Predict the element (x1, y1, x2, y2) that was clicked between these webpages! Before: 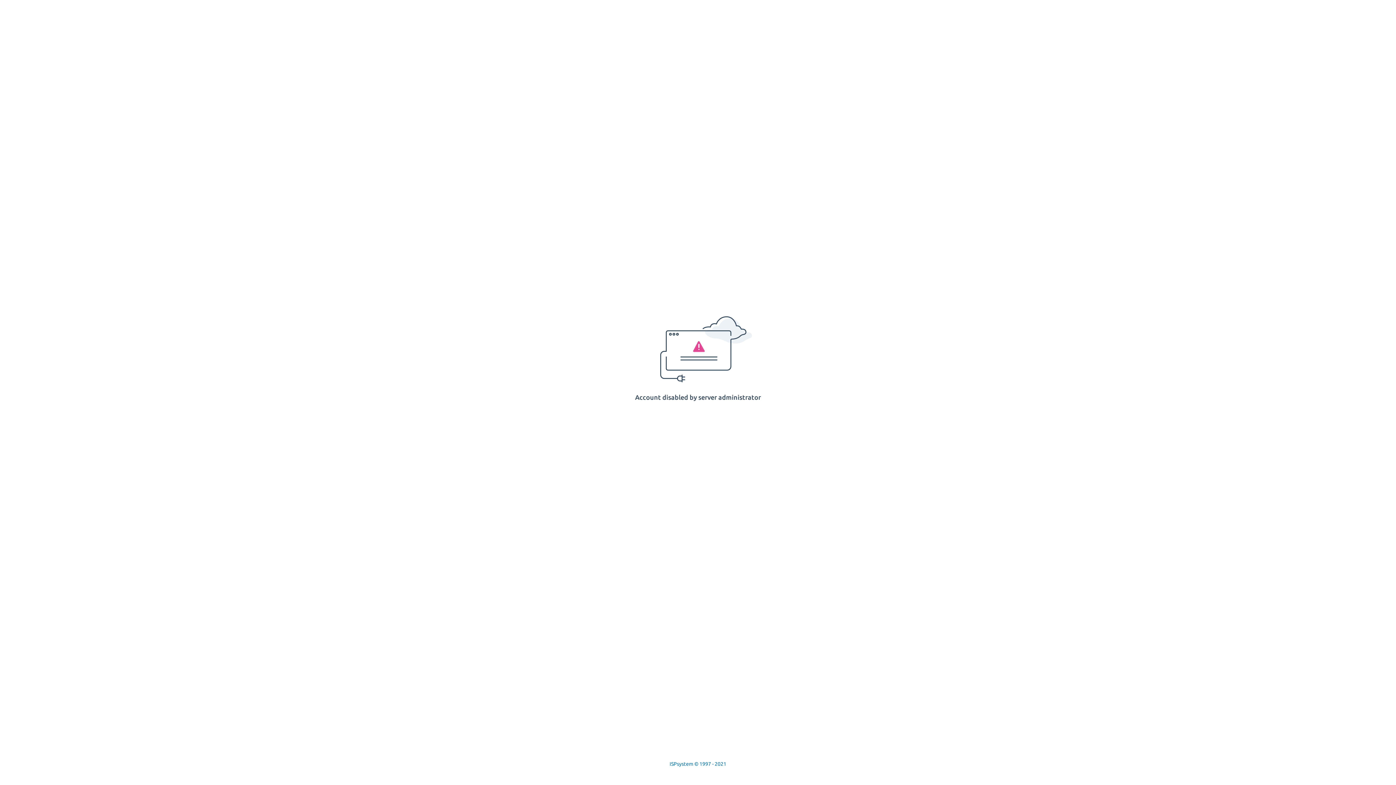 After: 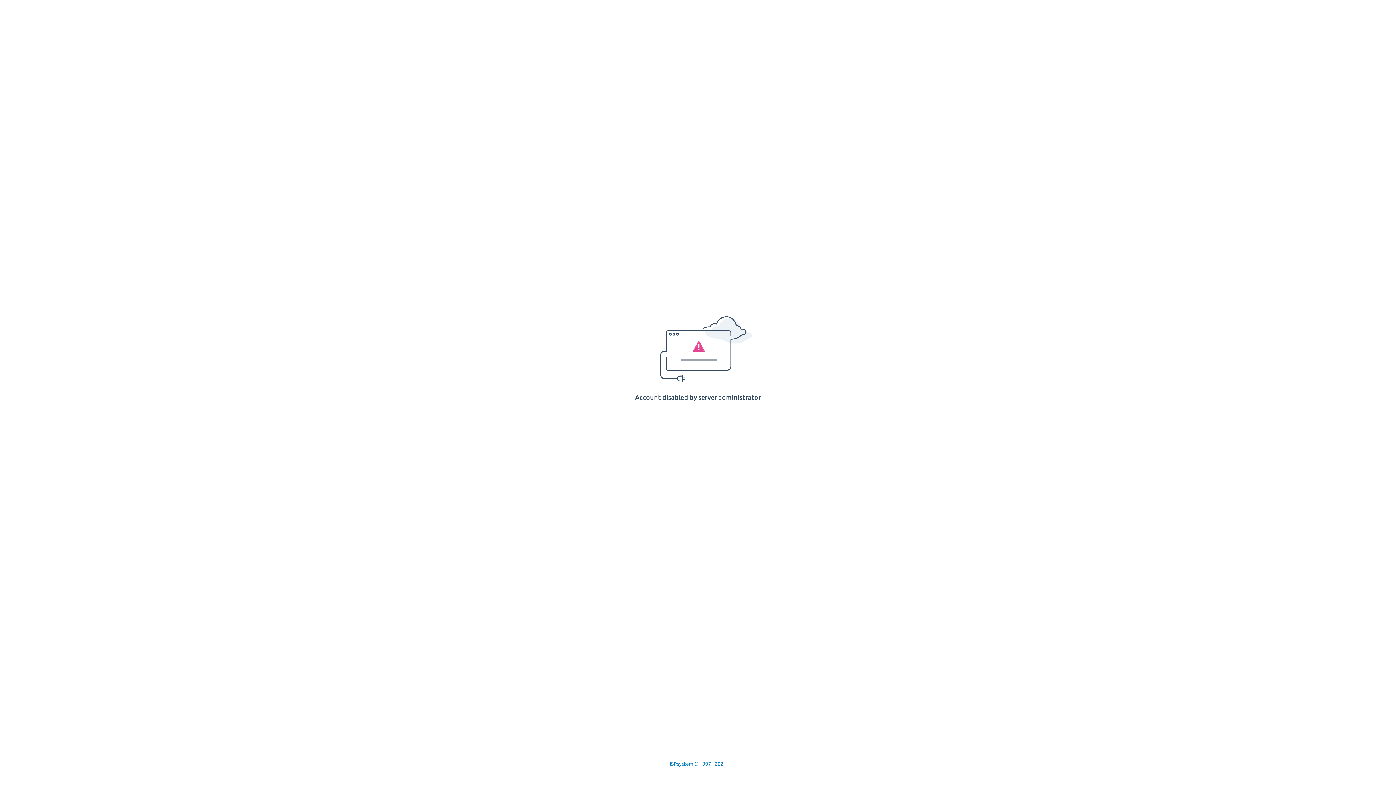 Action: bbox: (669, 761, 726, 767) label: ISPsystem © 1997 - 2021